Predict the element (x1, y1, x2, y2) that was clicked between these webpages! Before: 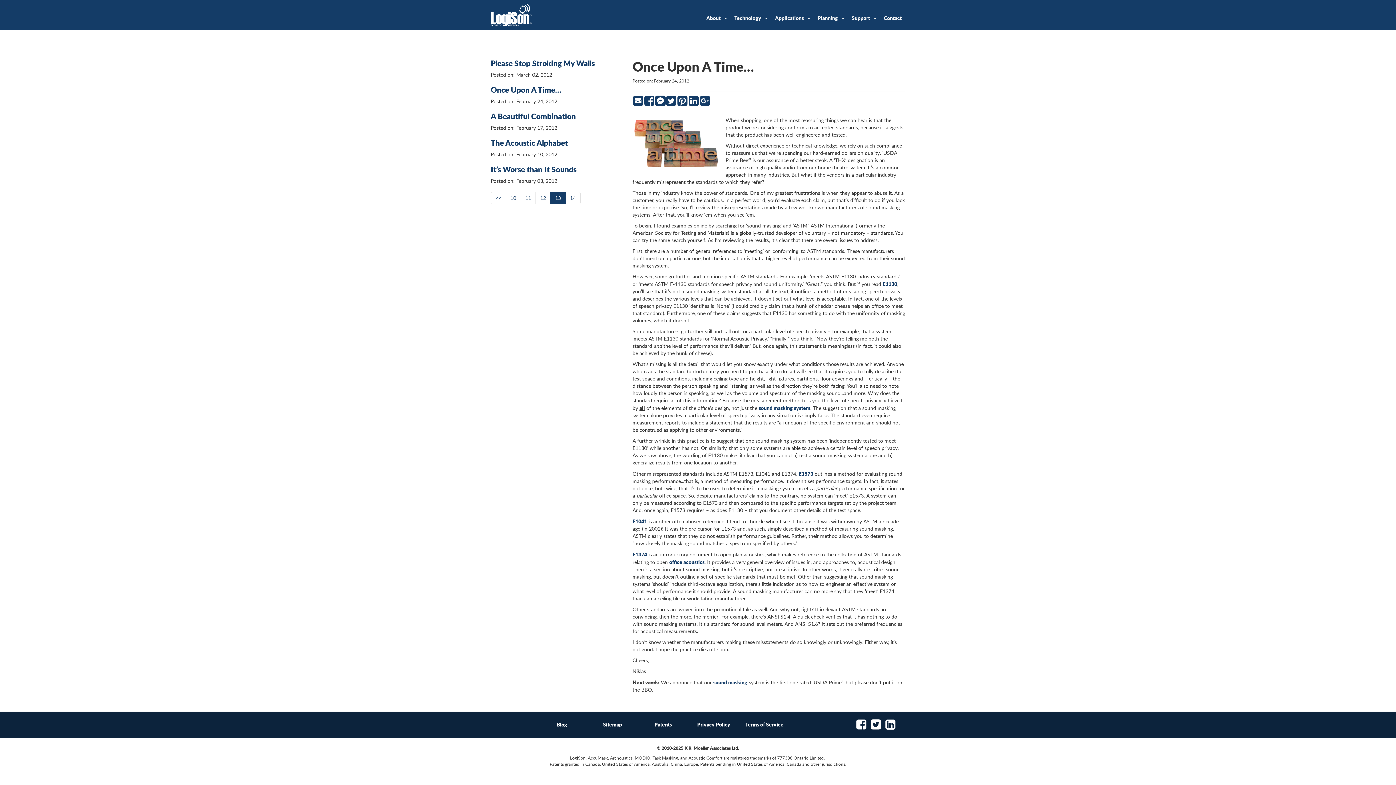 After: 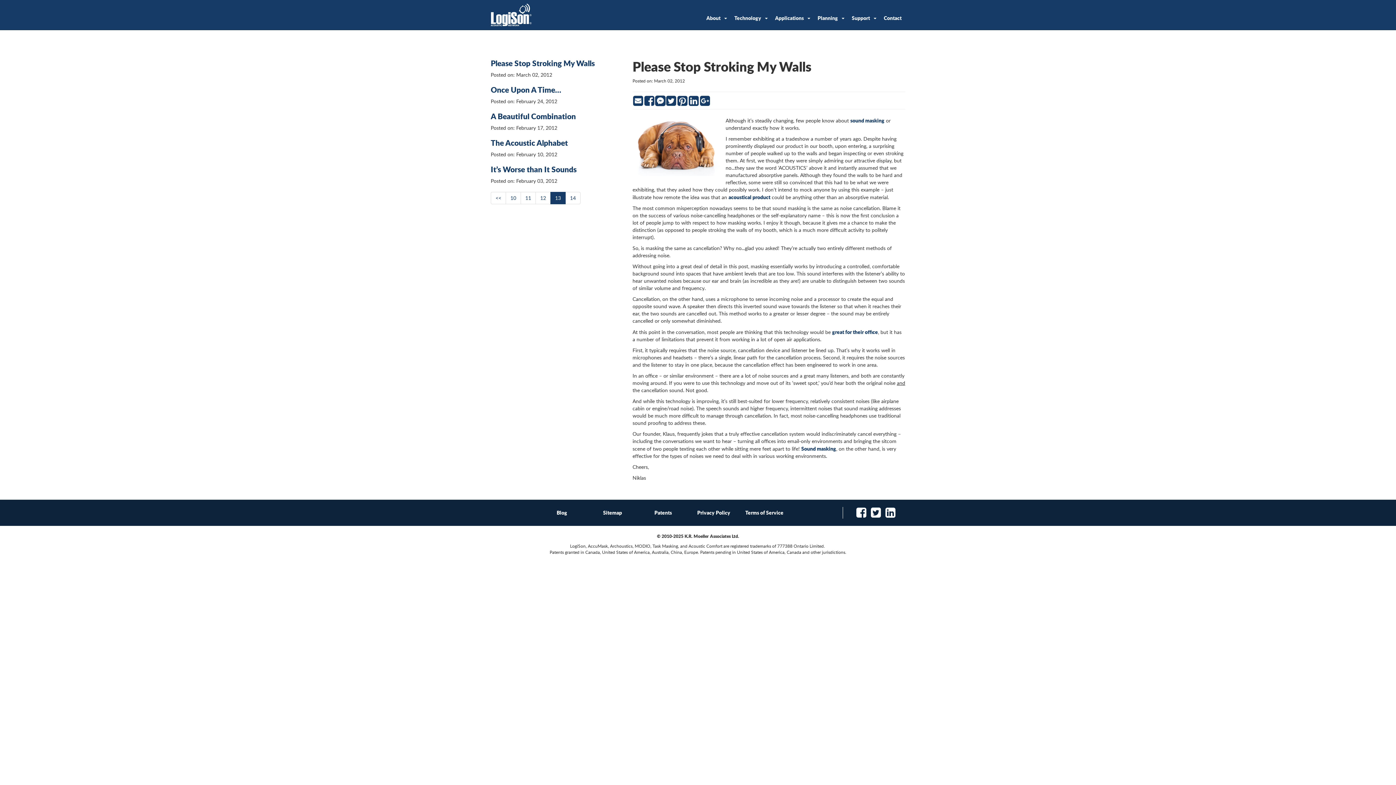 Action: bbox: (490, 57, 594, 68) label: Please Stop Stroking My Walls